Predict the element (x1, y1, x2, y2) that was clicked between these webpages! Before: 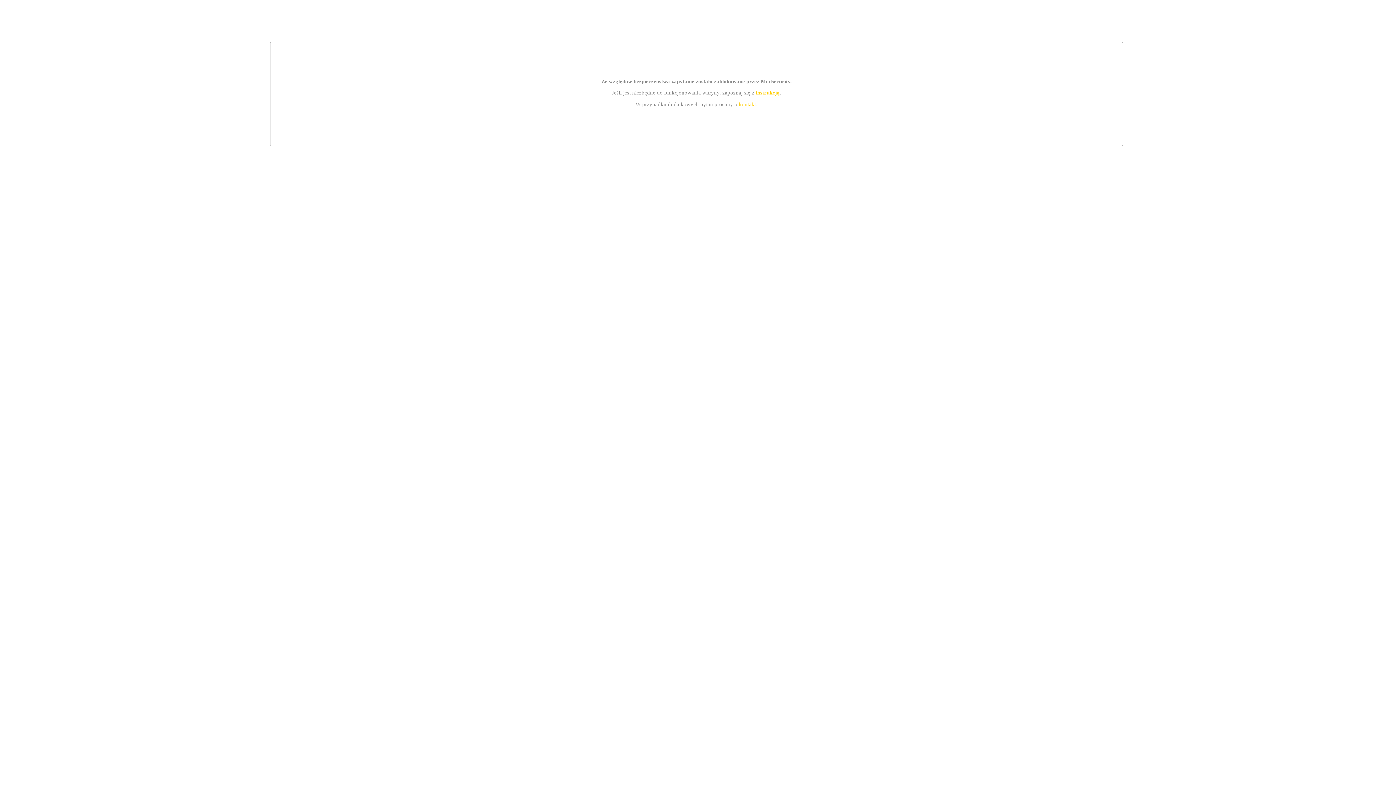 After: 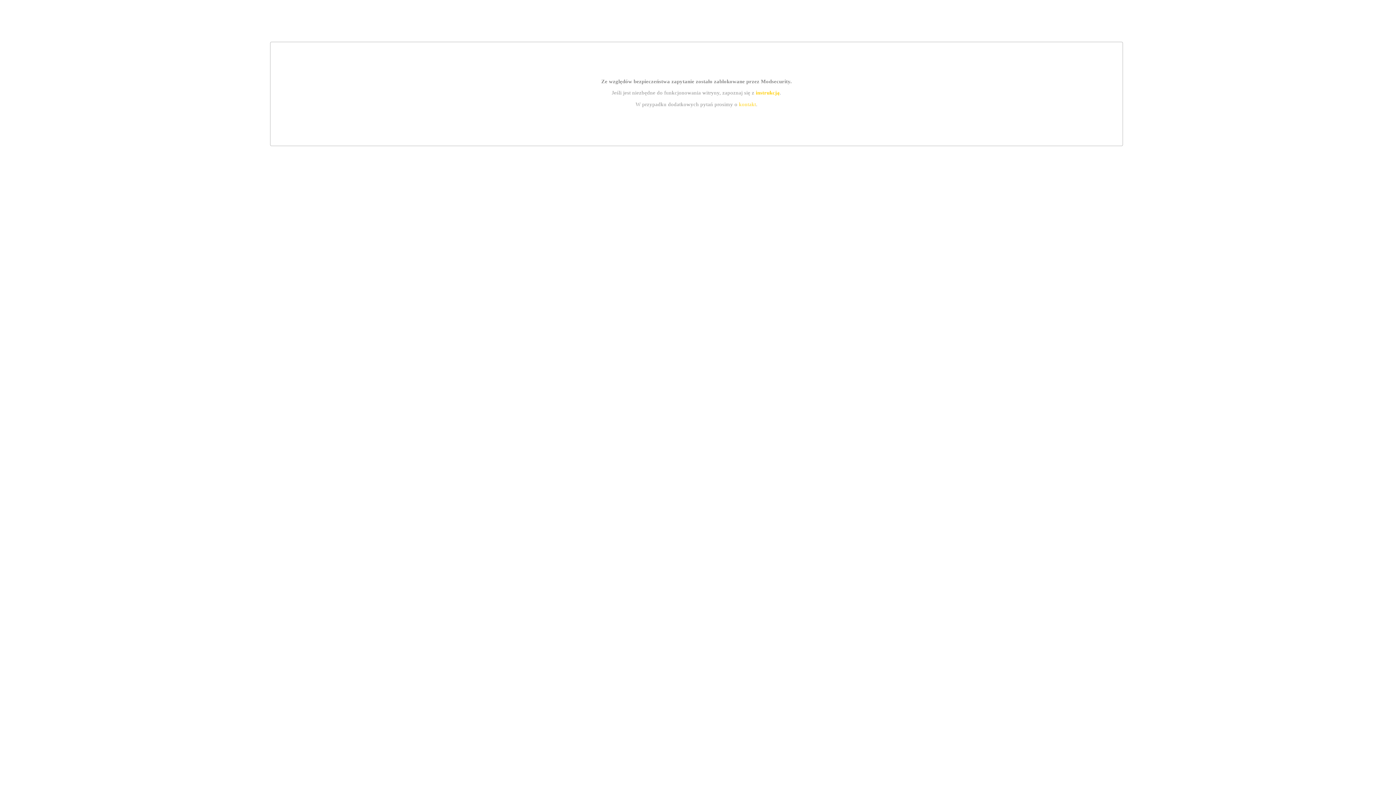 Action: bbox: (755, 89, 779, 95) label: instrukcją